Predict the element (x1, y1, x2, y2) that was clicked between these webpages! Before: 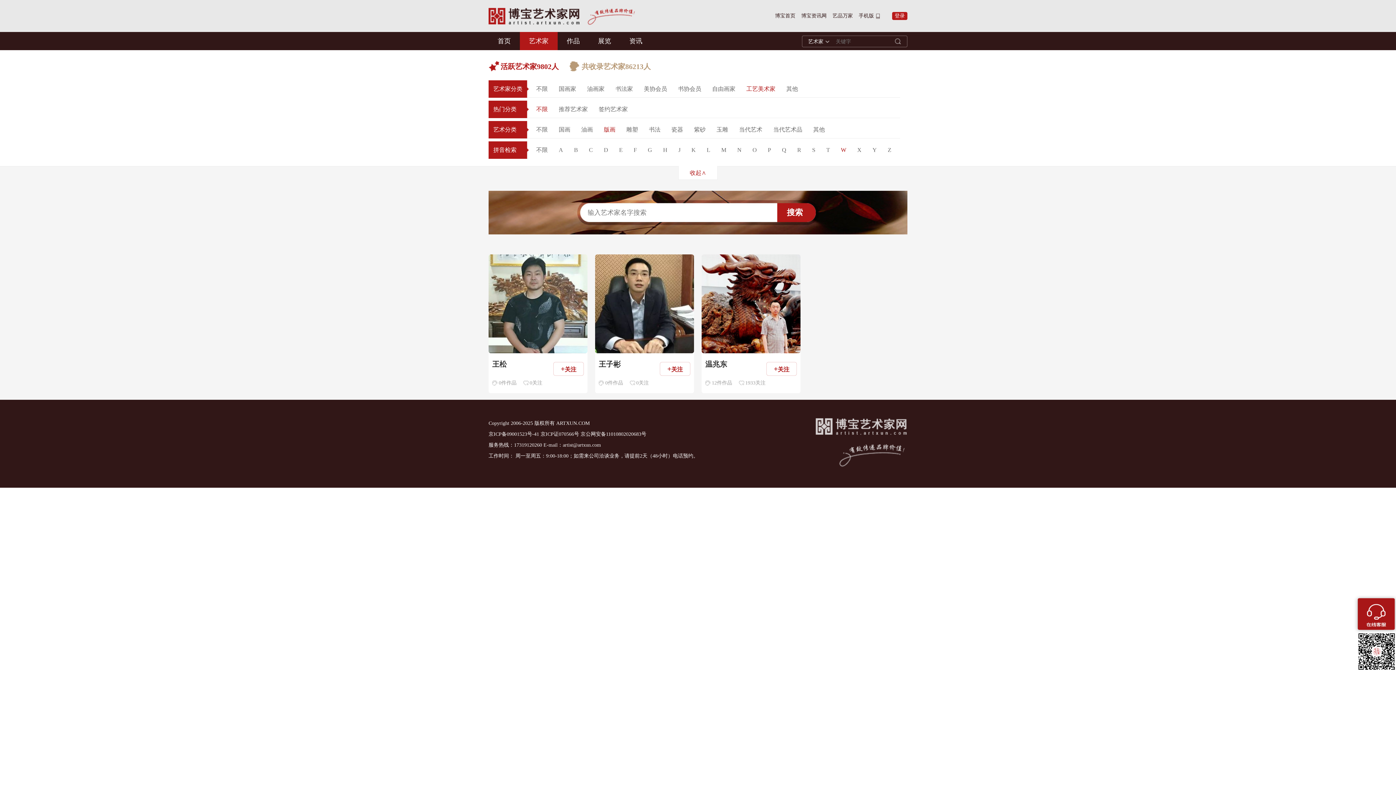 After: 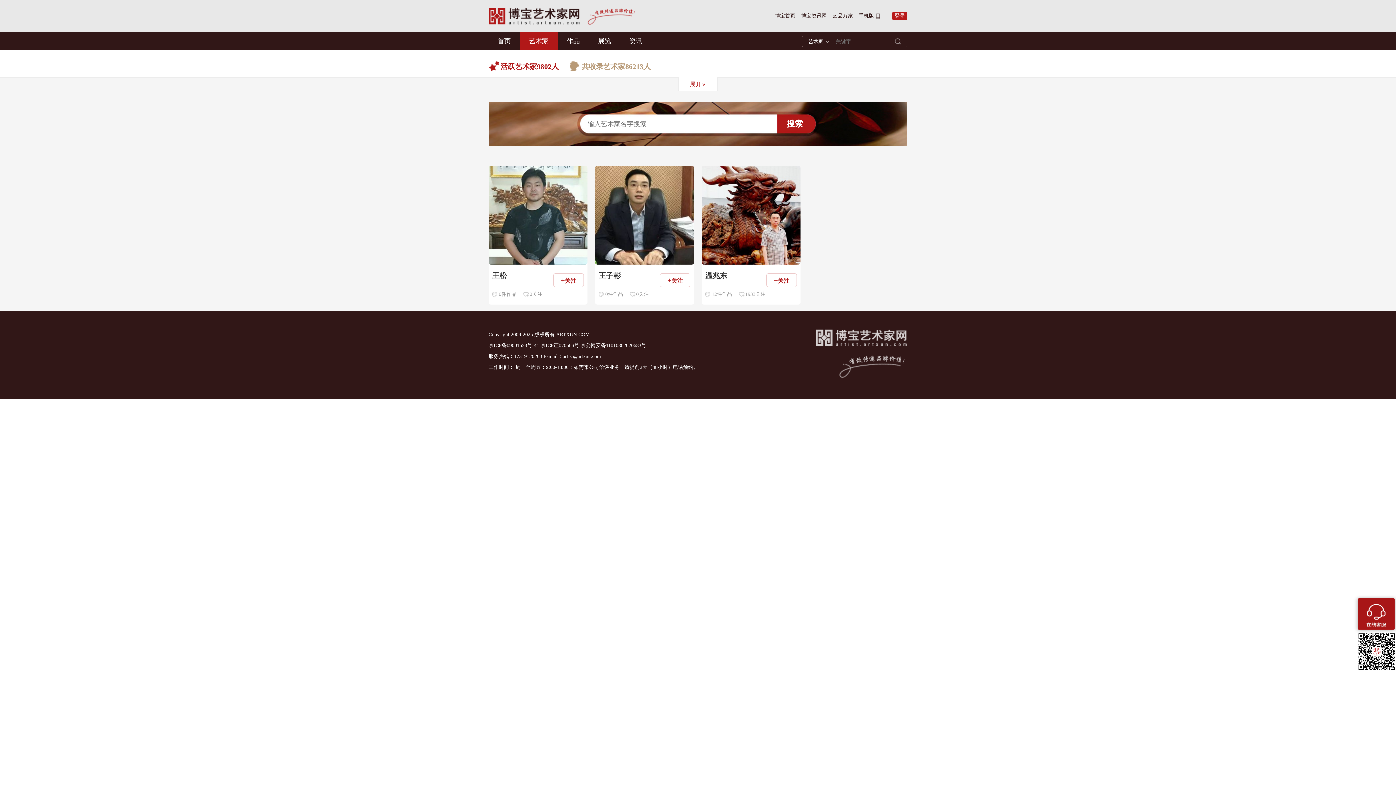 Action: label: 收起∧ bbox: (678, 166, 717, 180)